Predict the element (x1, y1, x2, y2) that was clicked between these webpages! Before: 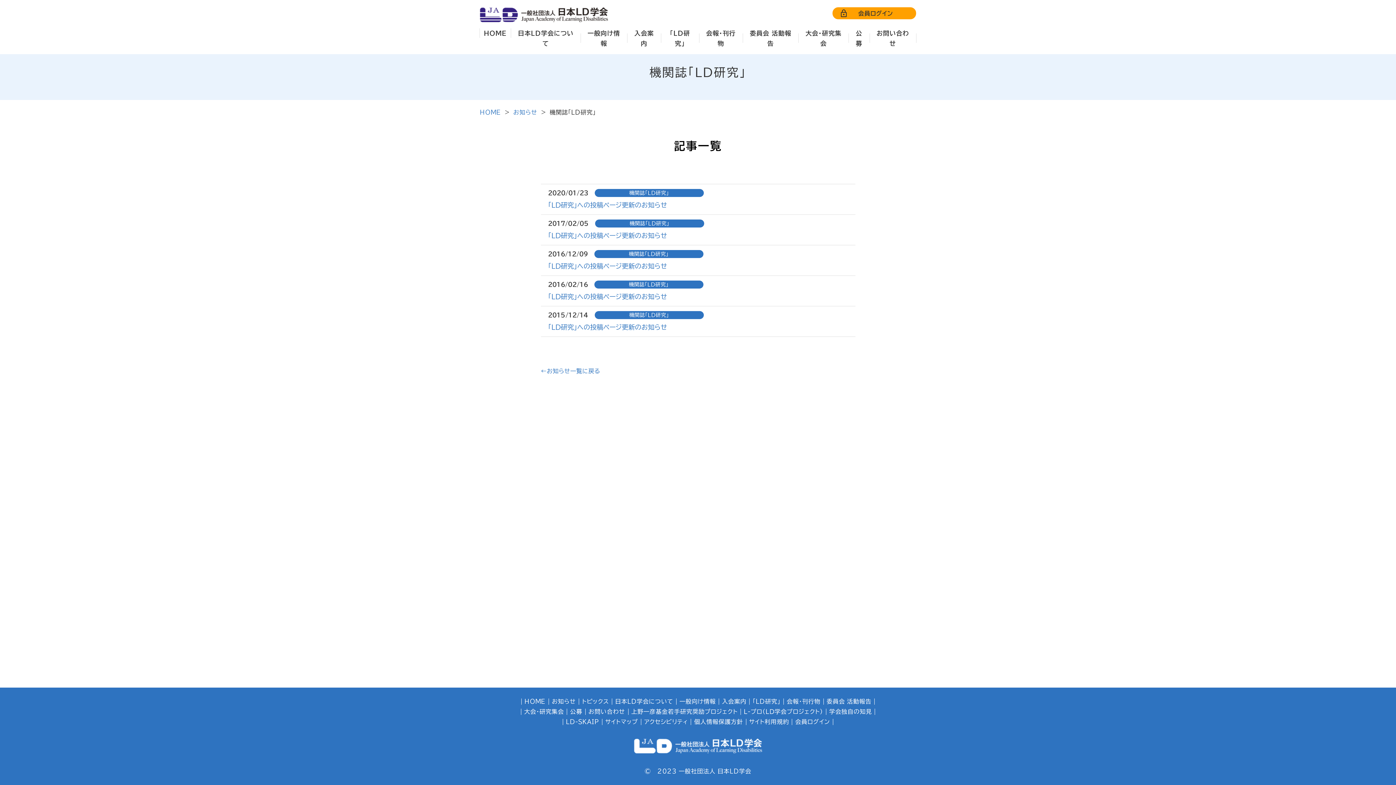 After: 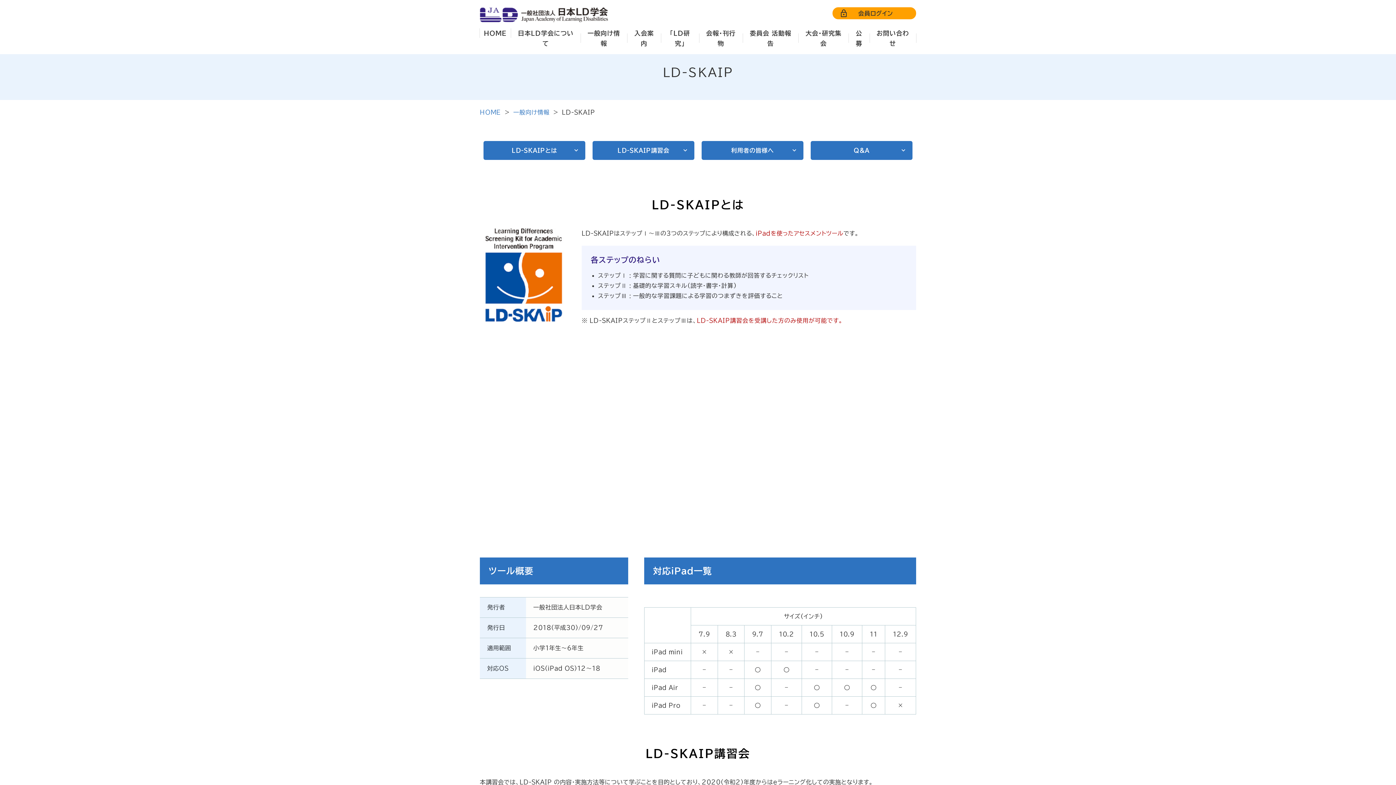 Action: bbox: (562, 719, 602, 725) label: LD-SKAIP